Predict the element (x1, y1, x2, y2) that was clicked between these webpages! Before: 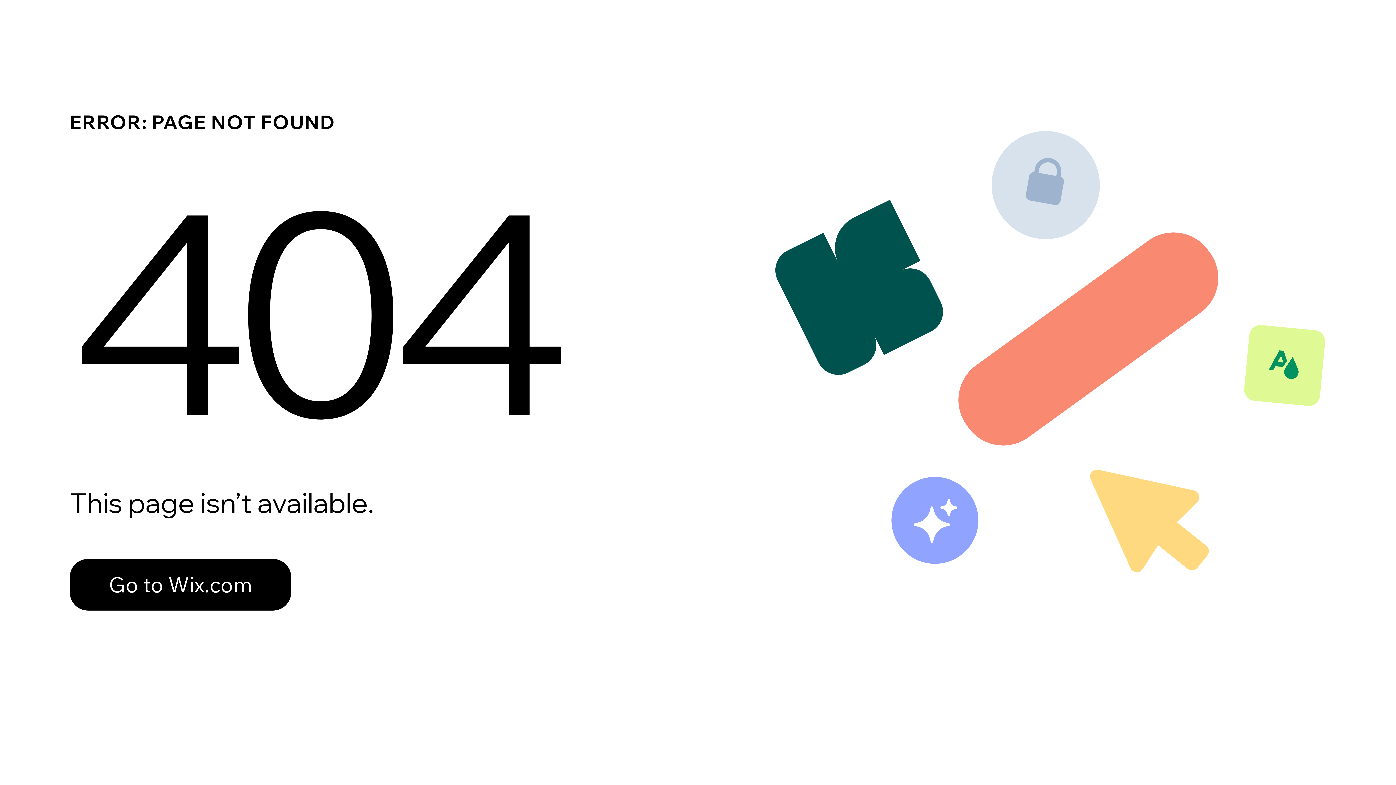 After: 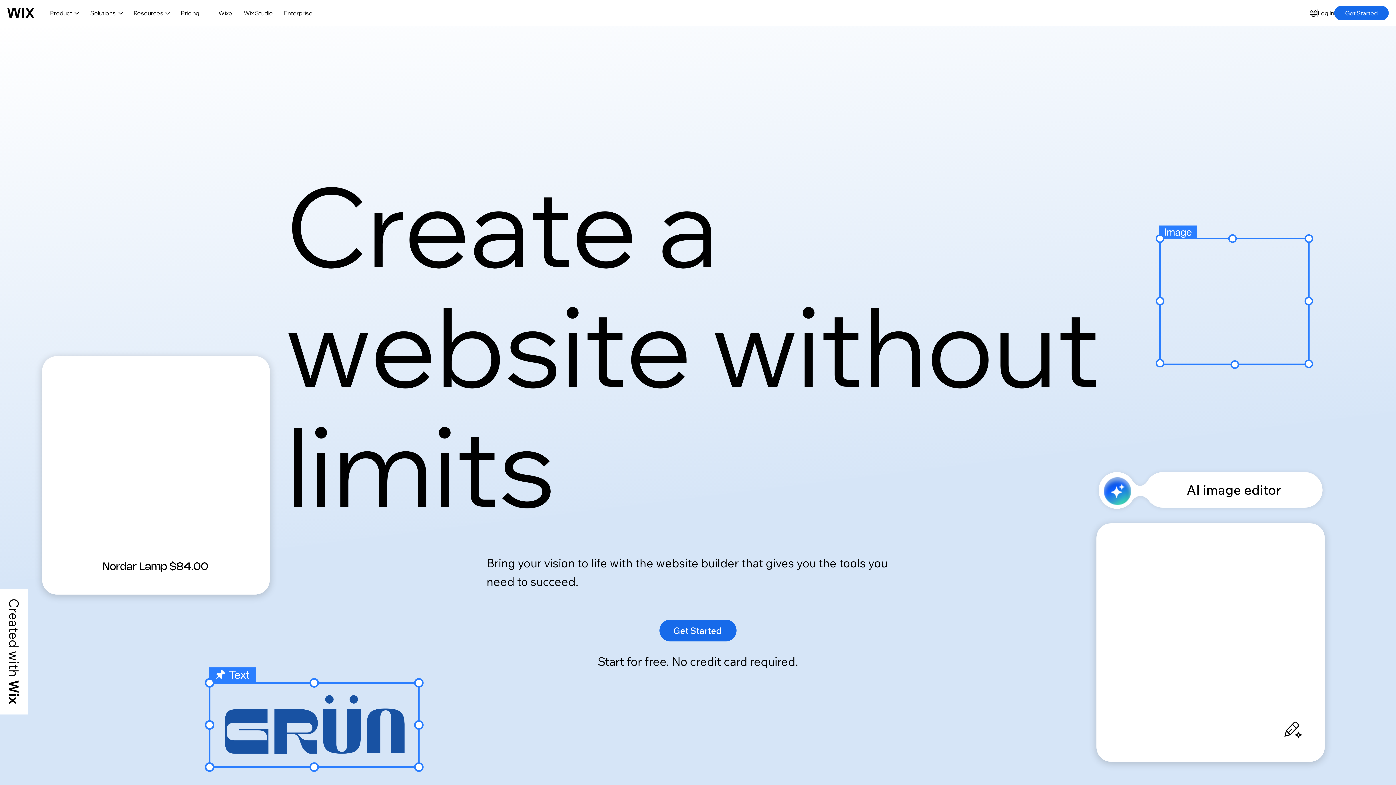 Action: bbox: (69, 559, 291, 610) label: Go to Wix.com